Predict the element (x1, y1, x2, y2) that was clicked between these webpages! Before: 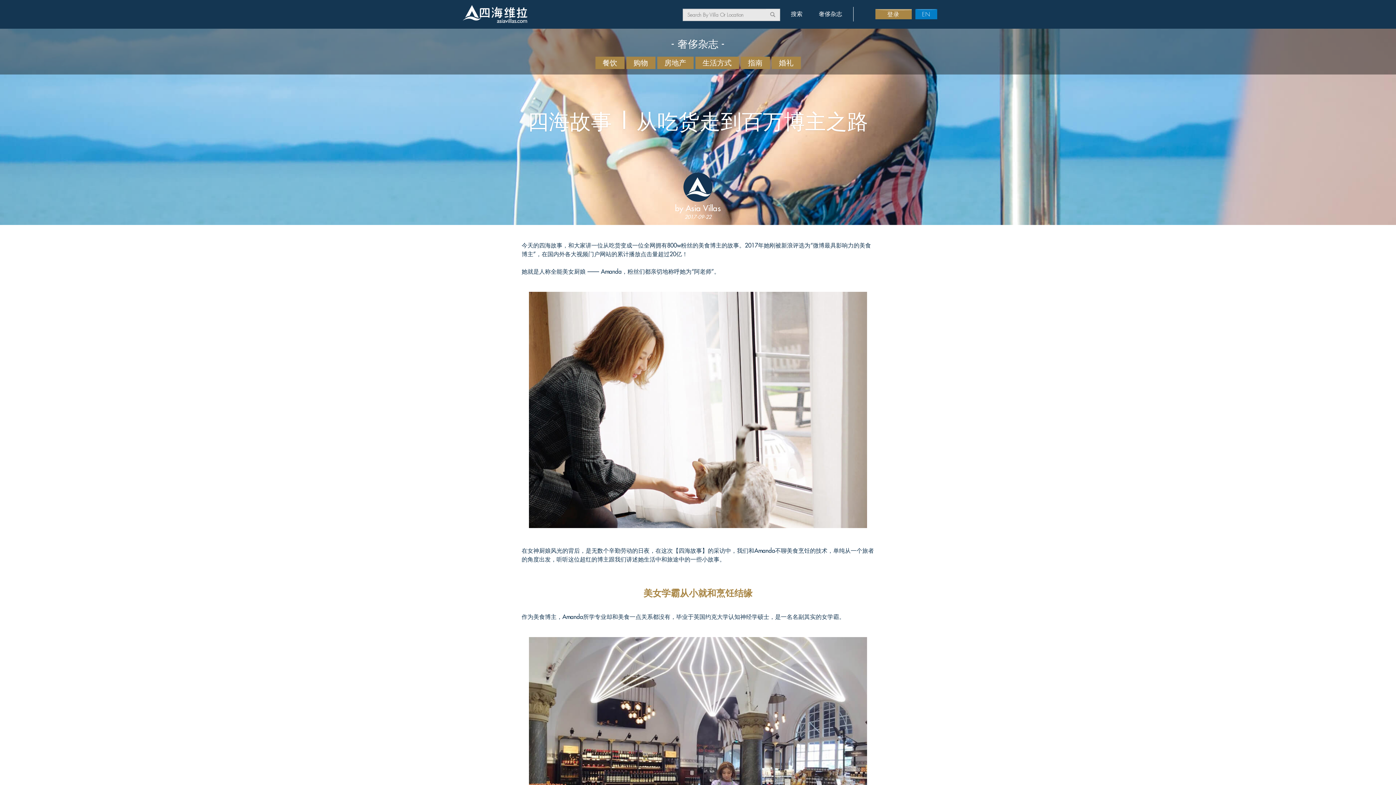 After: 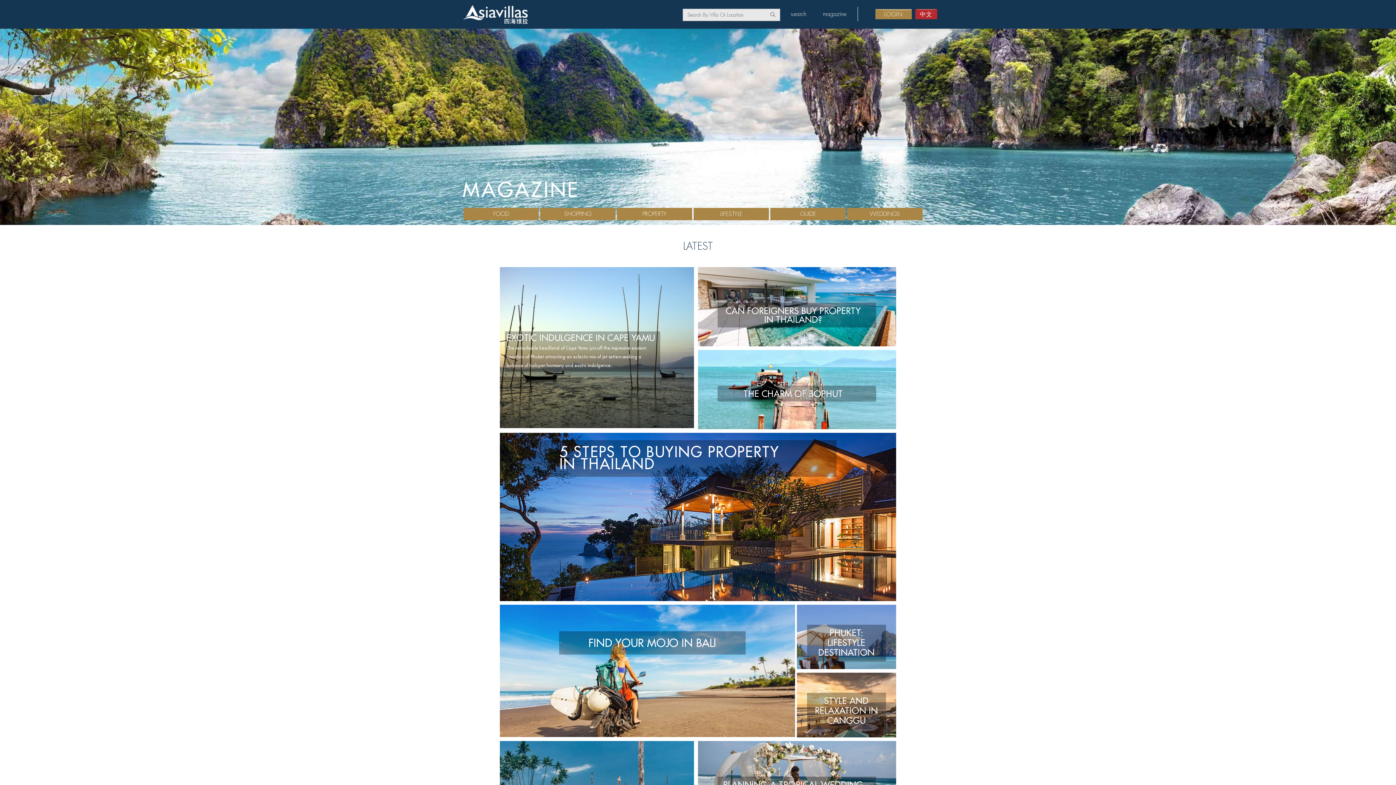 Action: bbox: (677, 37, 718, 50) label: 奢侈杂志